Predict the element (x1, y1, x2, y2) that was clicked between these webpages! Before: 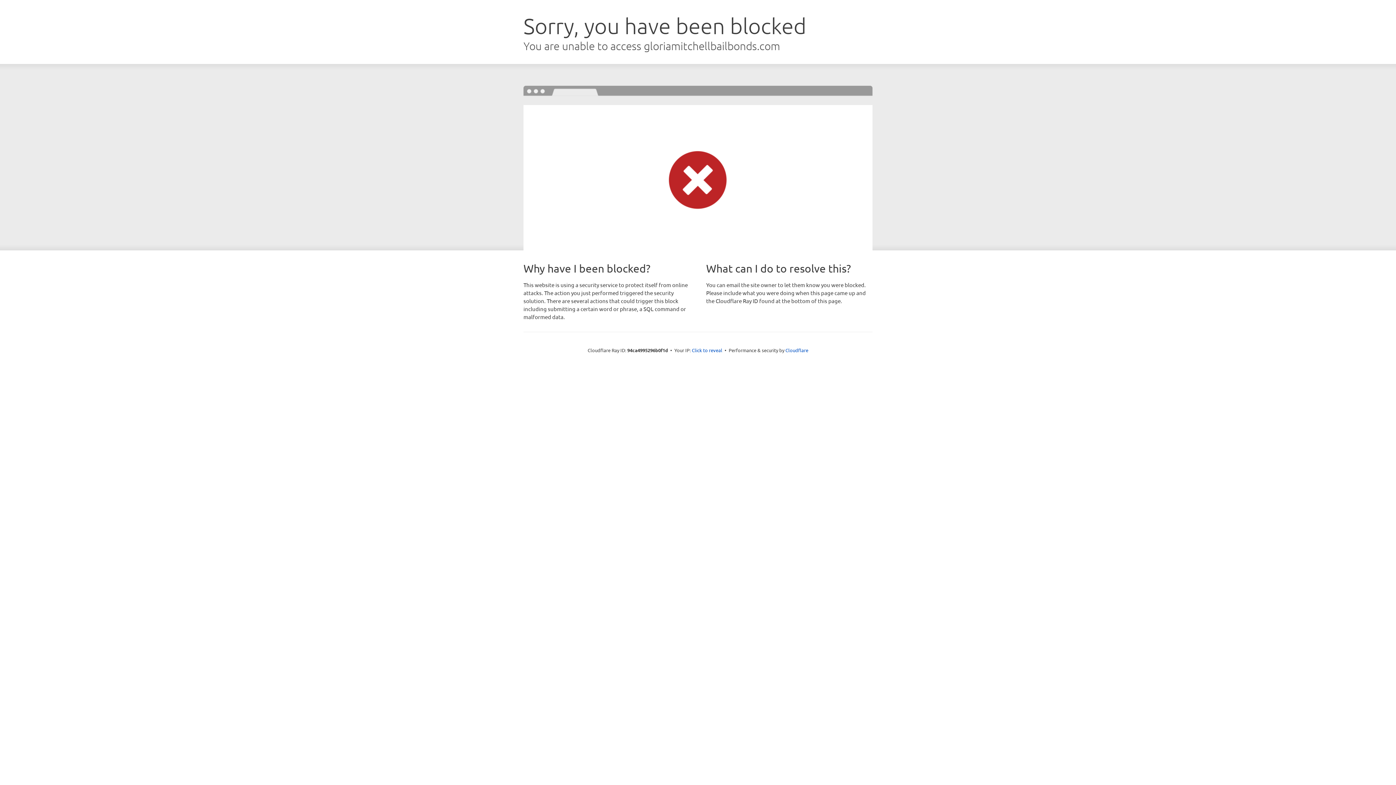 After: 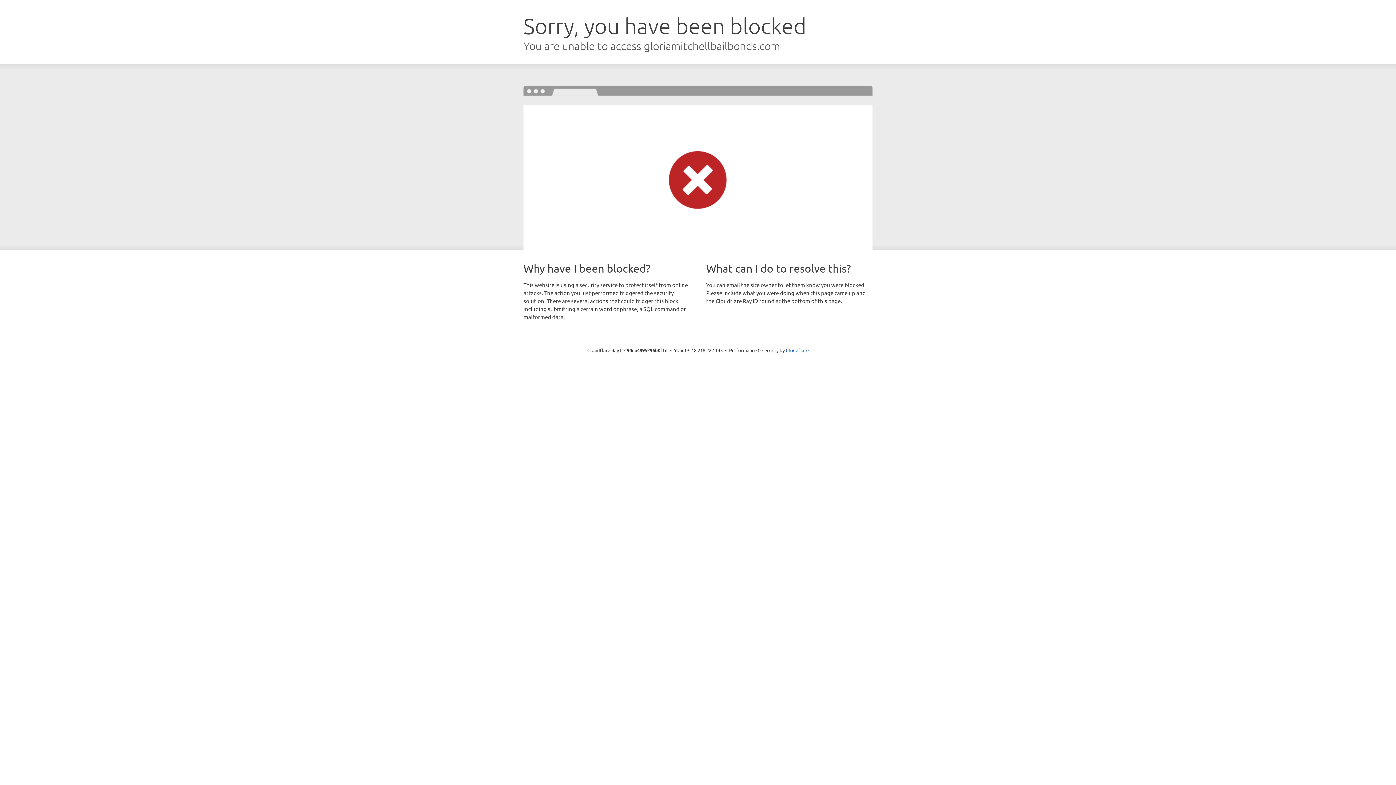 Action: label: Click to reveal bbox: (692, 346, 722, 353)